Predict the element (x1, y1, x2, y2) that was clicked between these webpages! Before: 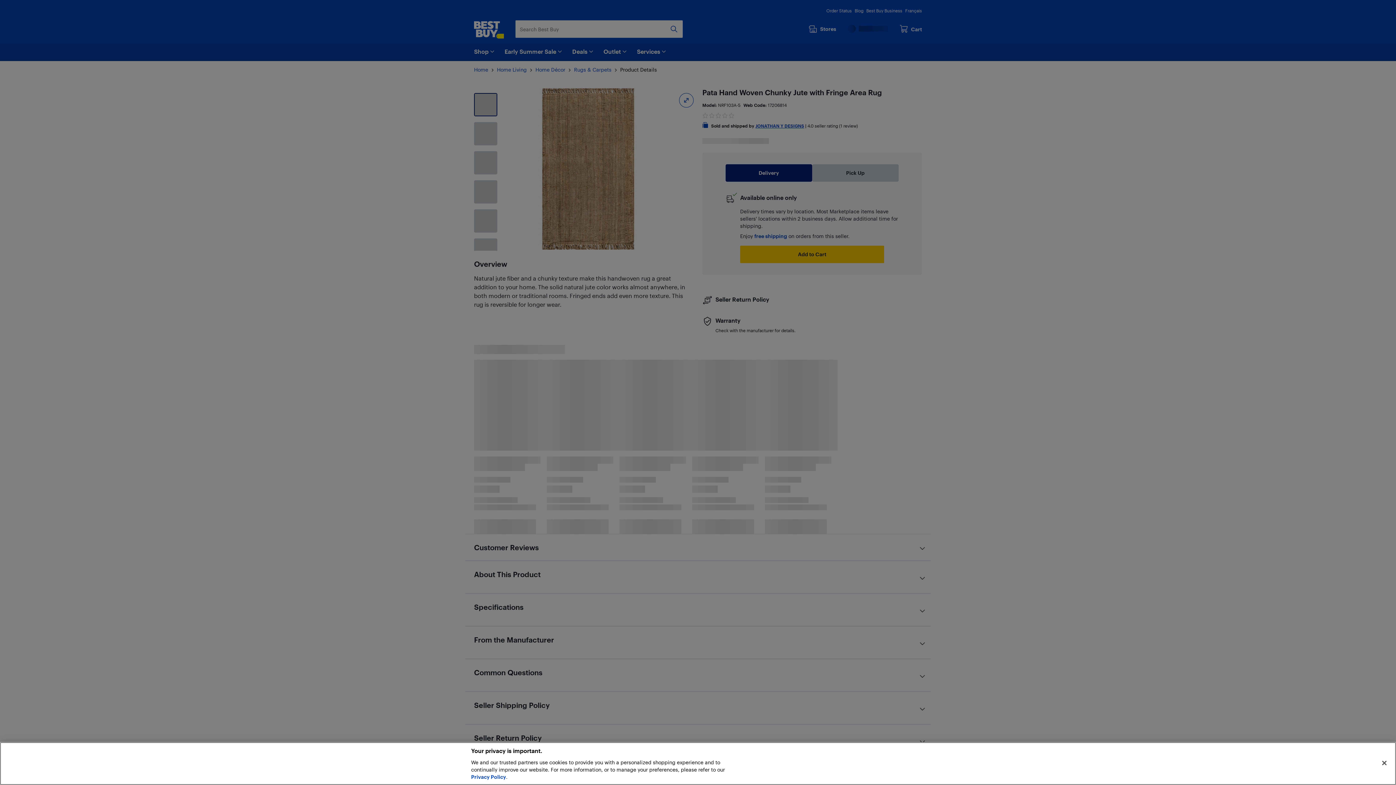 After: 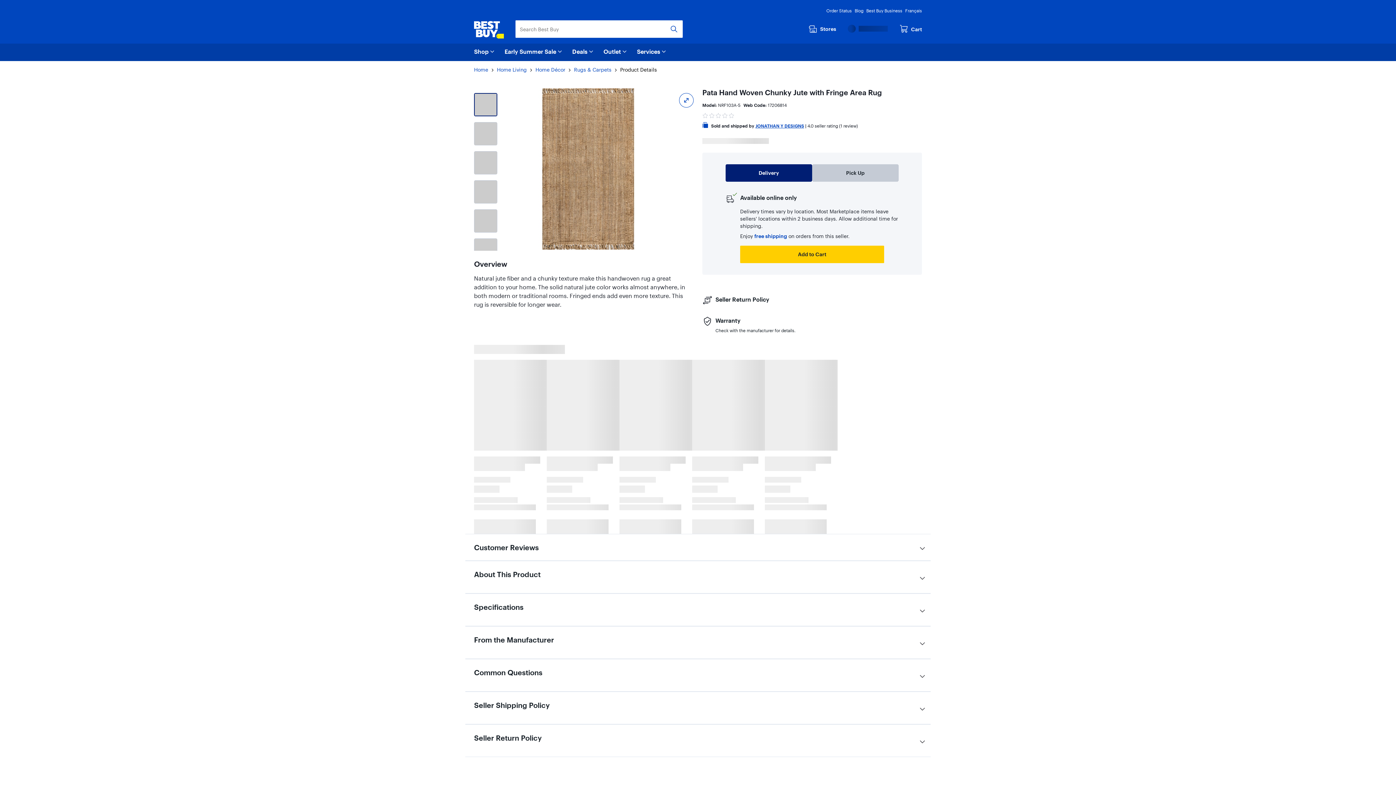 Action: label: Close bbox: (1376, 755, 1392, 771)